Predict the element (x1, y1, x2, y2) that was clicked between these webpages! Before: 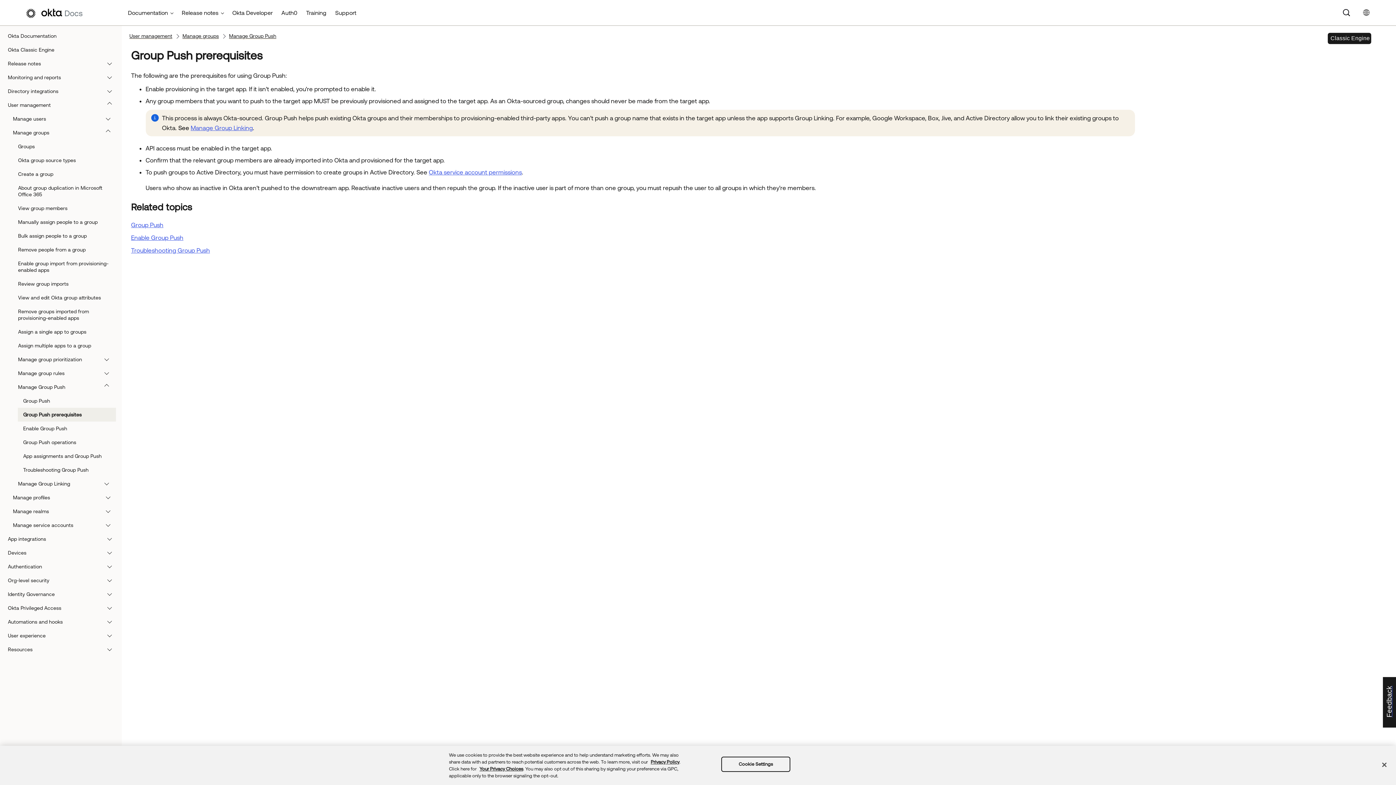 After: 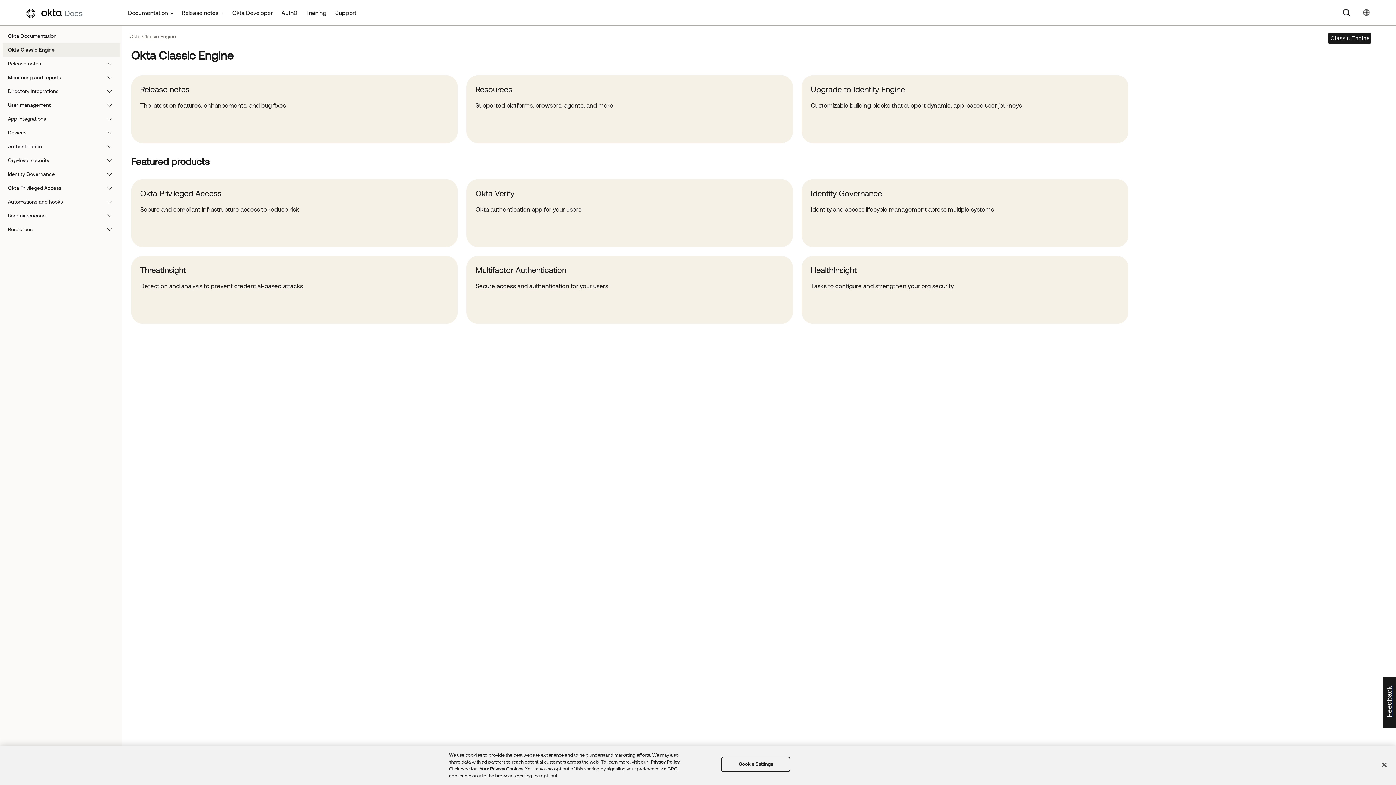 Action: bbox: (2, 42, 120, 56) label: Okta Classic Engine